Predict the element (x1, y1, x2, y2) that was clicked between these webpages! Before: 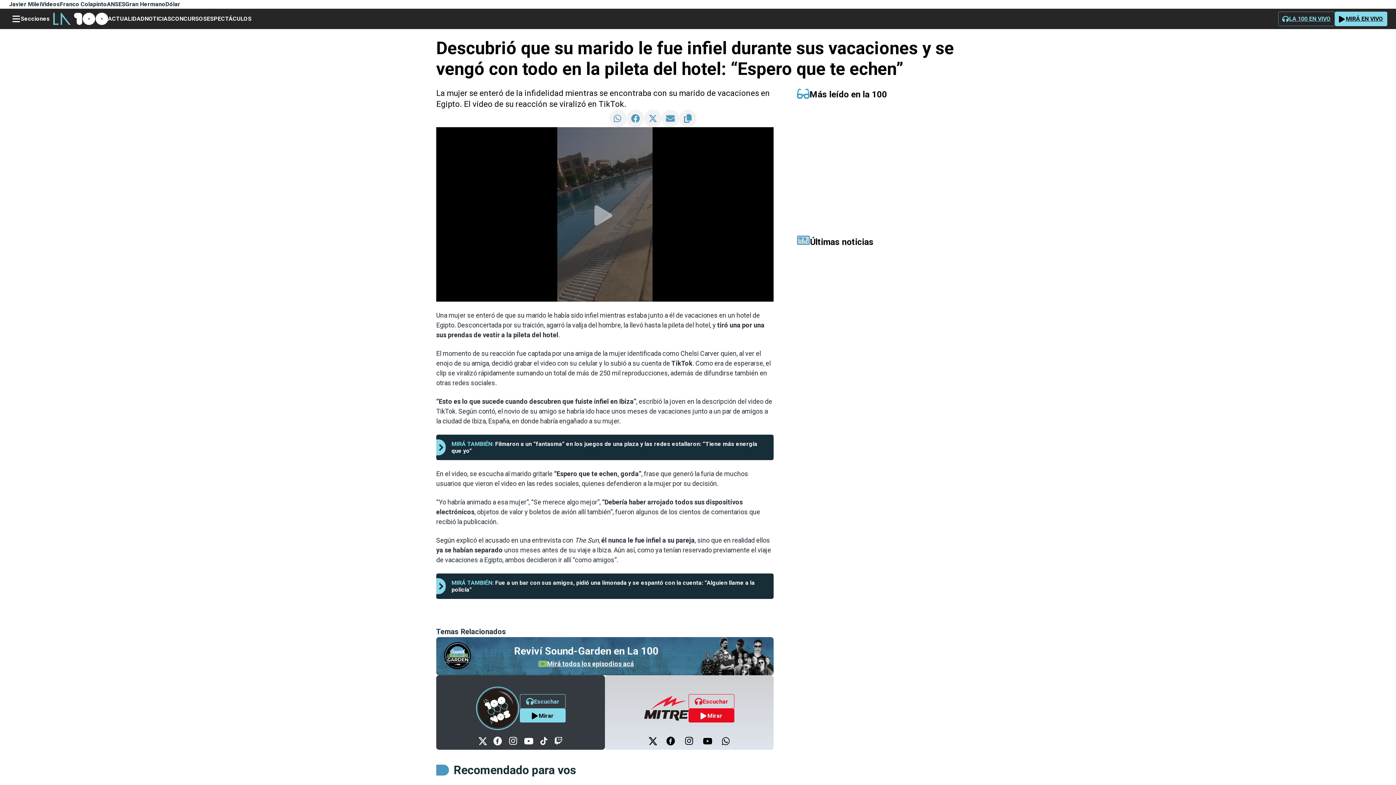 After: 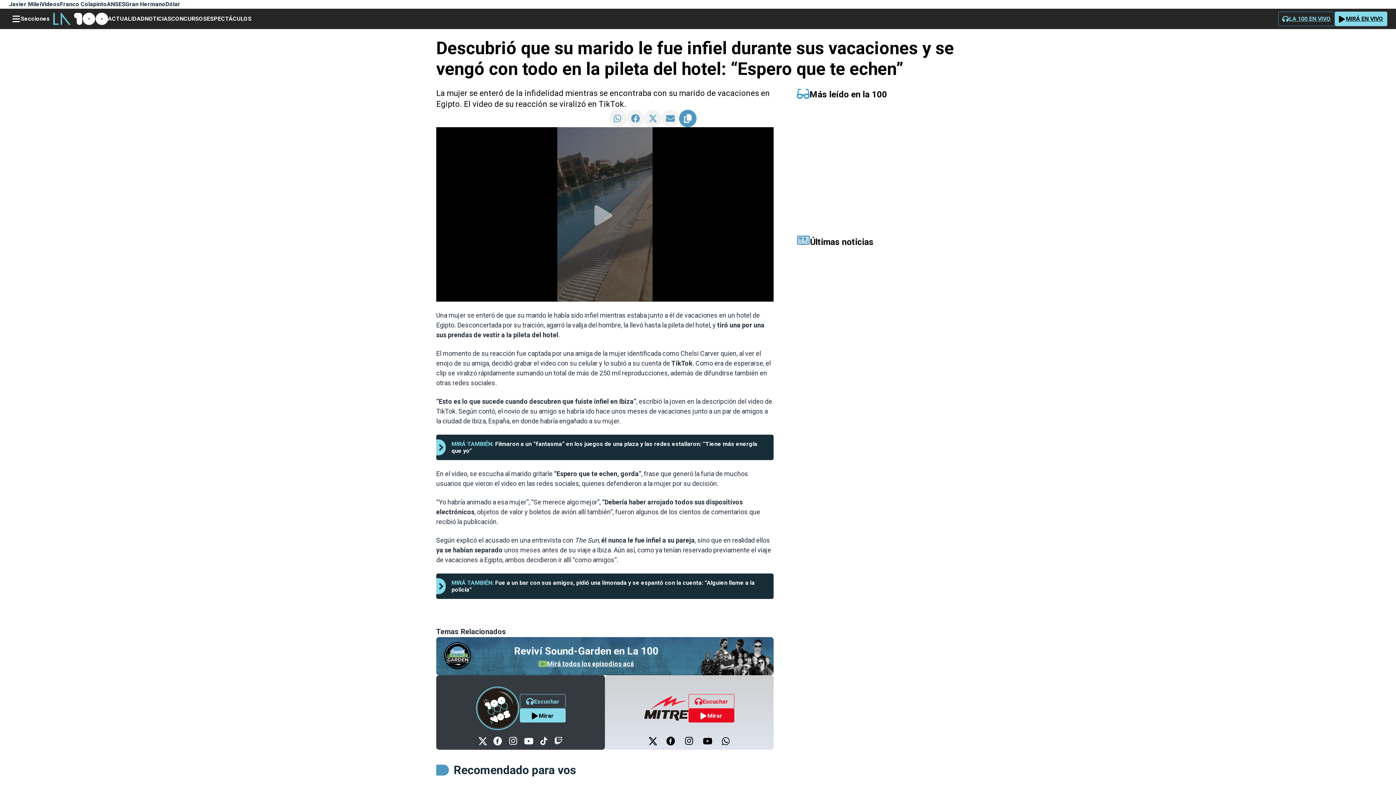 Action: label: copy bbox: (679, 109, 696, 127)